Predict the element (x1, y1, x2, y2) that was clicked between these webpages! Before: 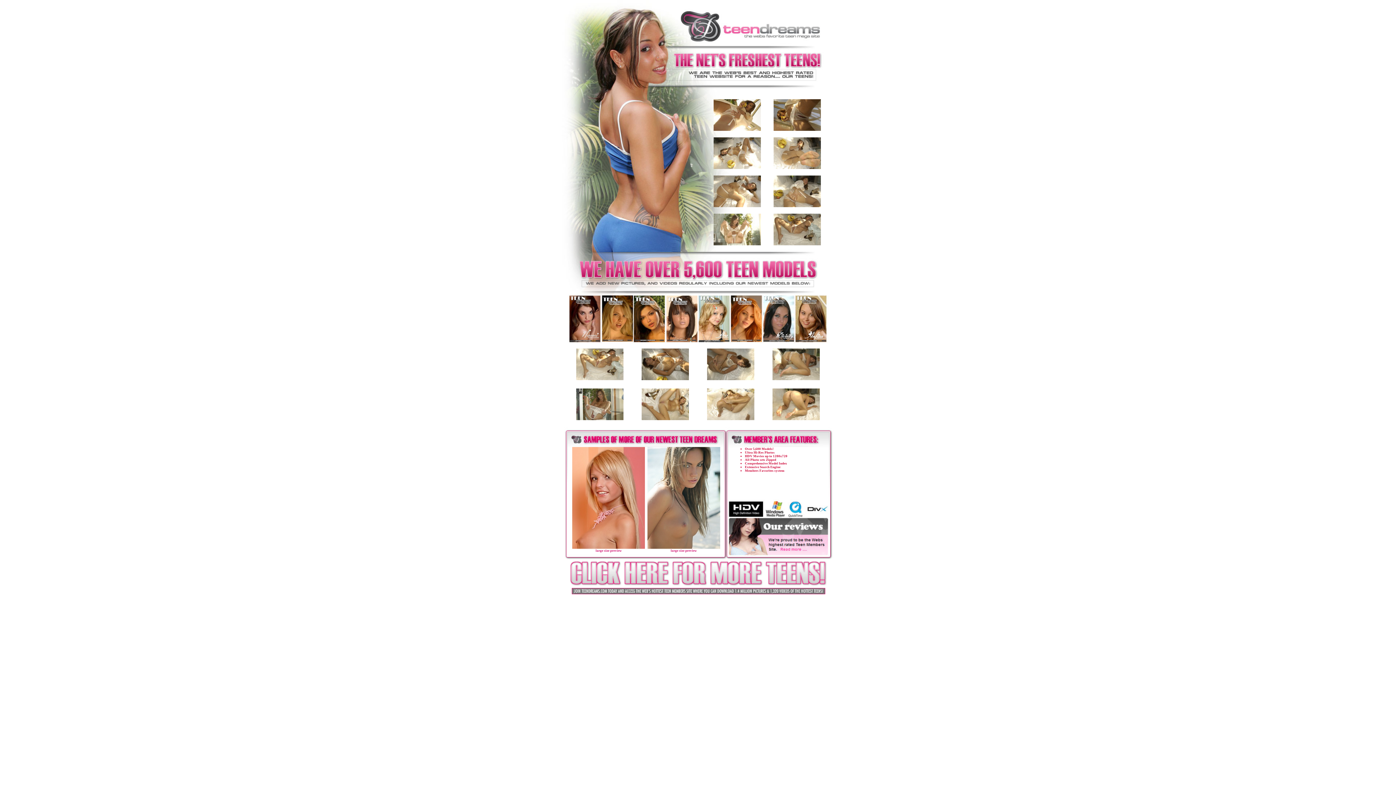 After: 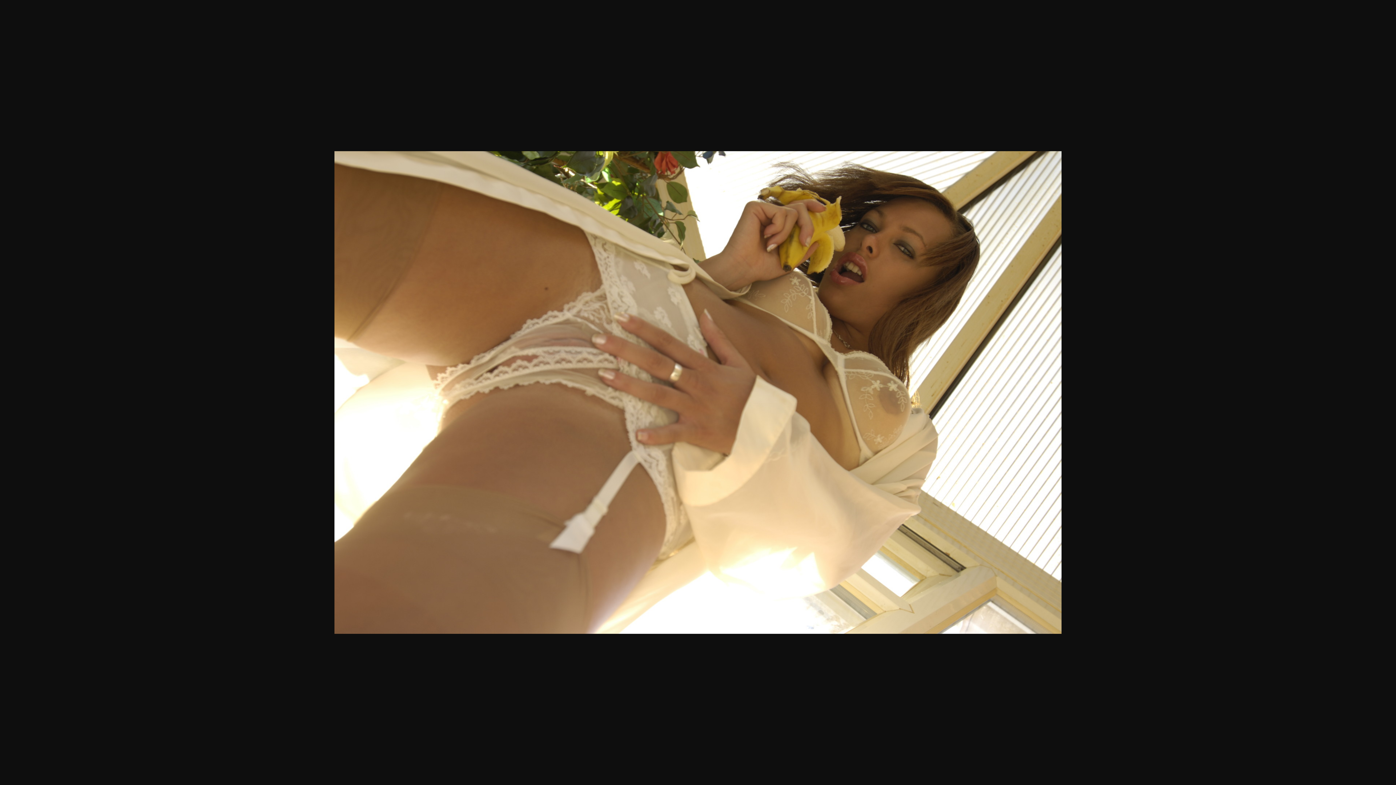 Action: bbox: (713, 125, 760, 132)